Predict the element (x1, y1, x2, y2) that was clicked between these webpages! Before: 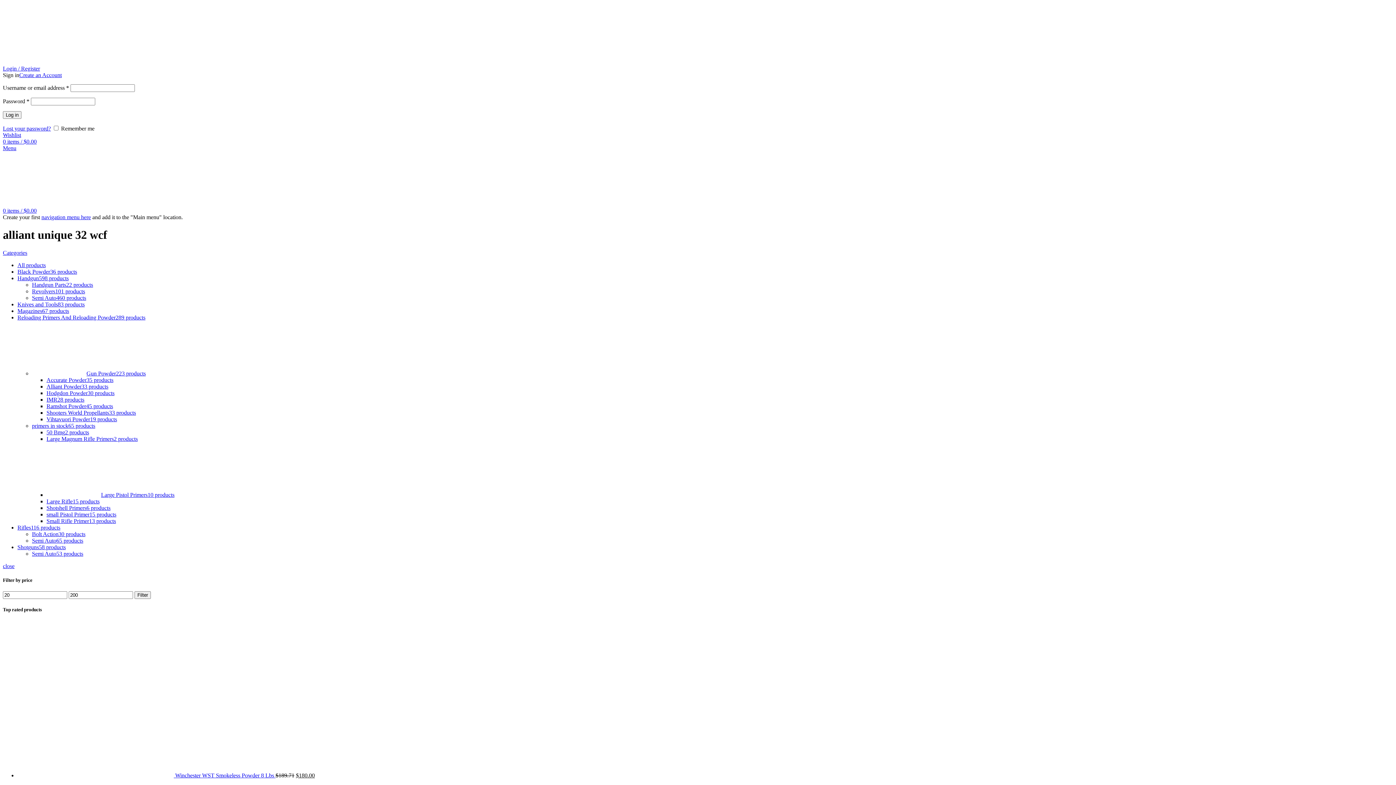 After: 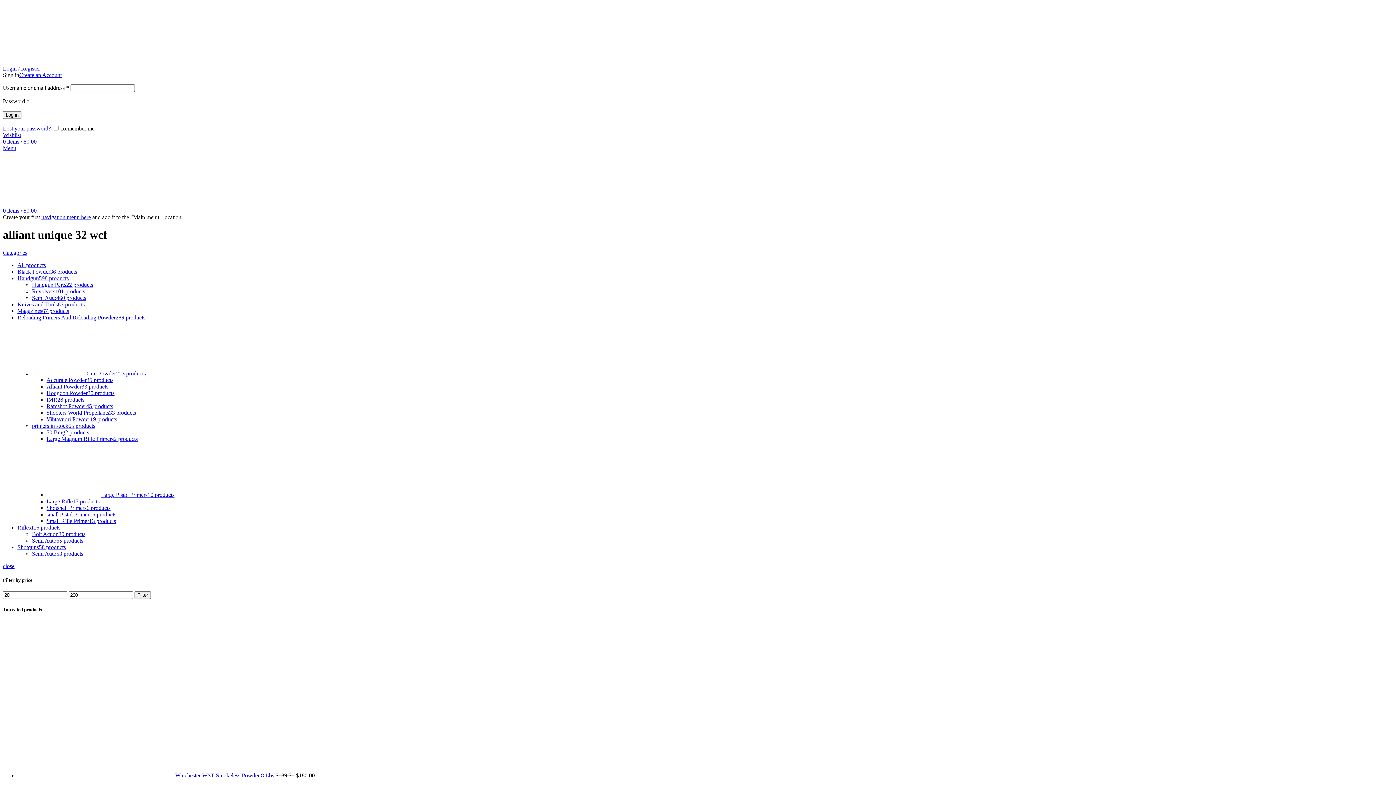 Action: label: Shooters World Propellants33 products bbox: (46, 409, 136, 415)